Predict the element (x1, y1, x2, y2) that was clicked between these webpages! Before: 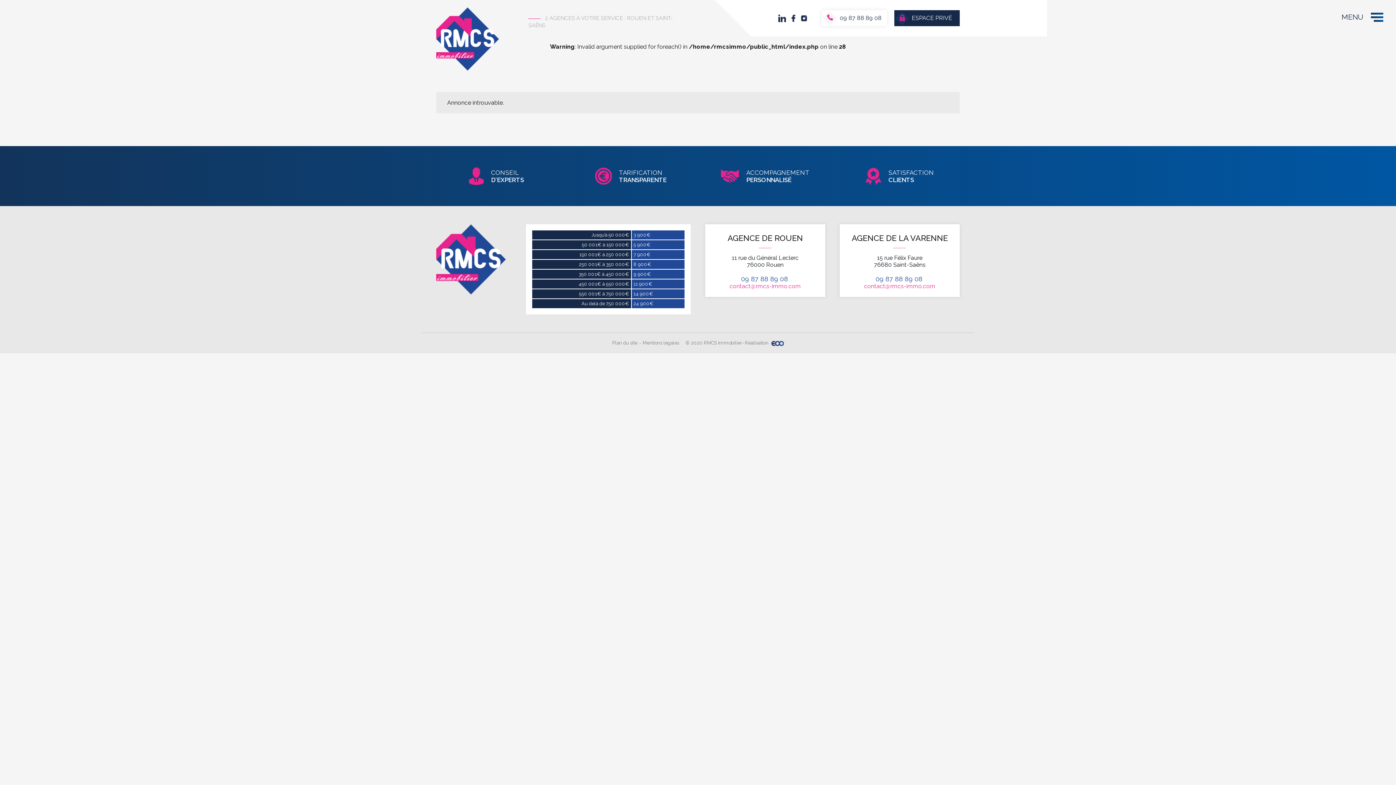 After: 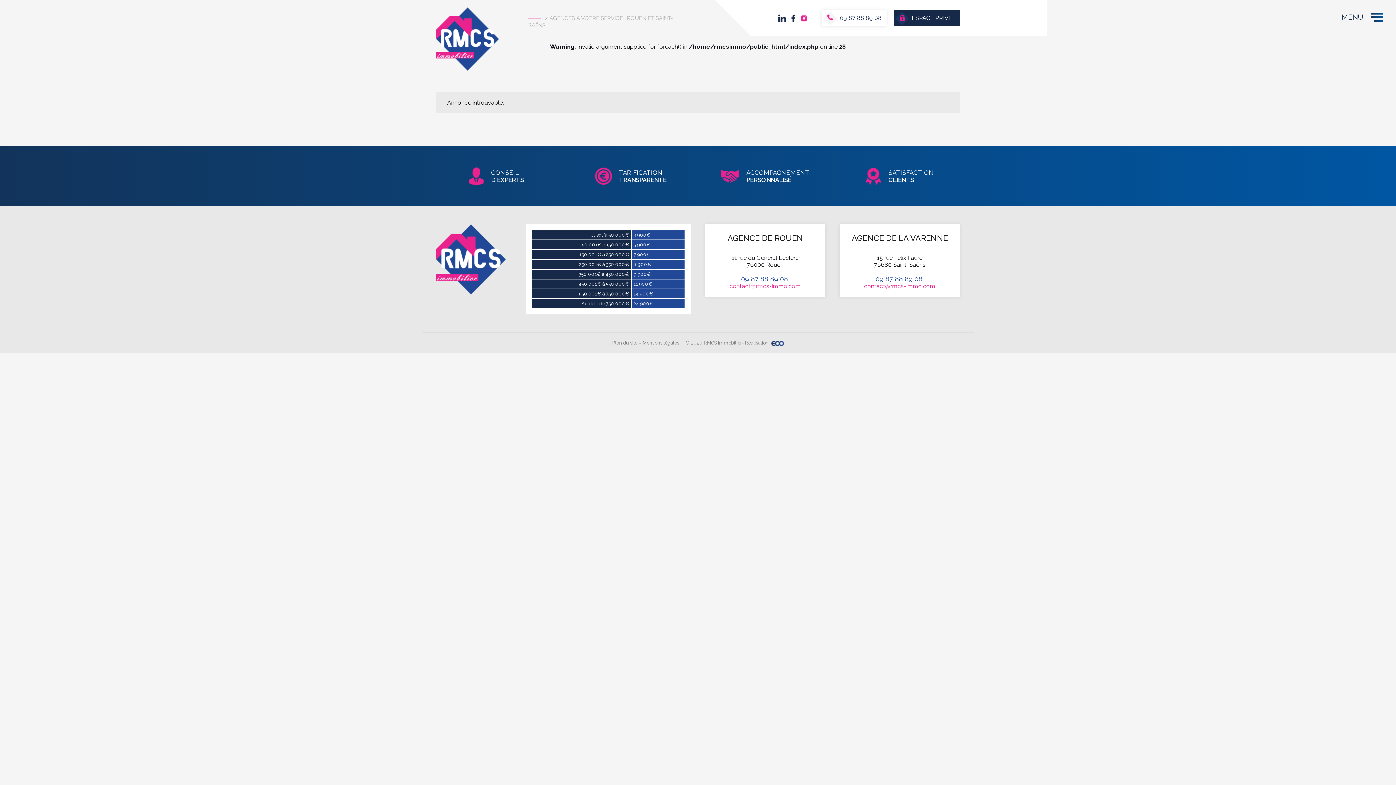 Action: bbox: (801, 14, 807, 22)